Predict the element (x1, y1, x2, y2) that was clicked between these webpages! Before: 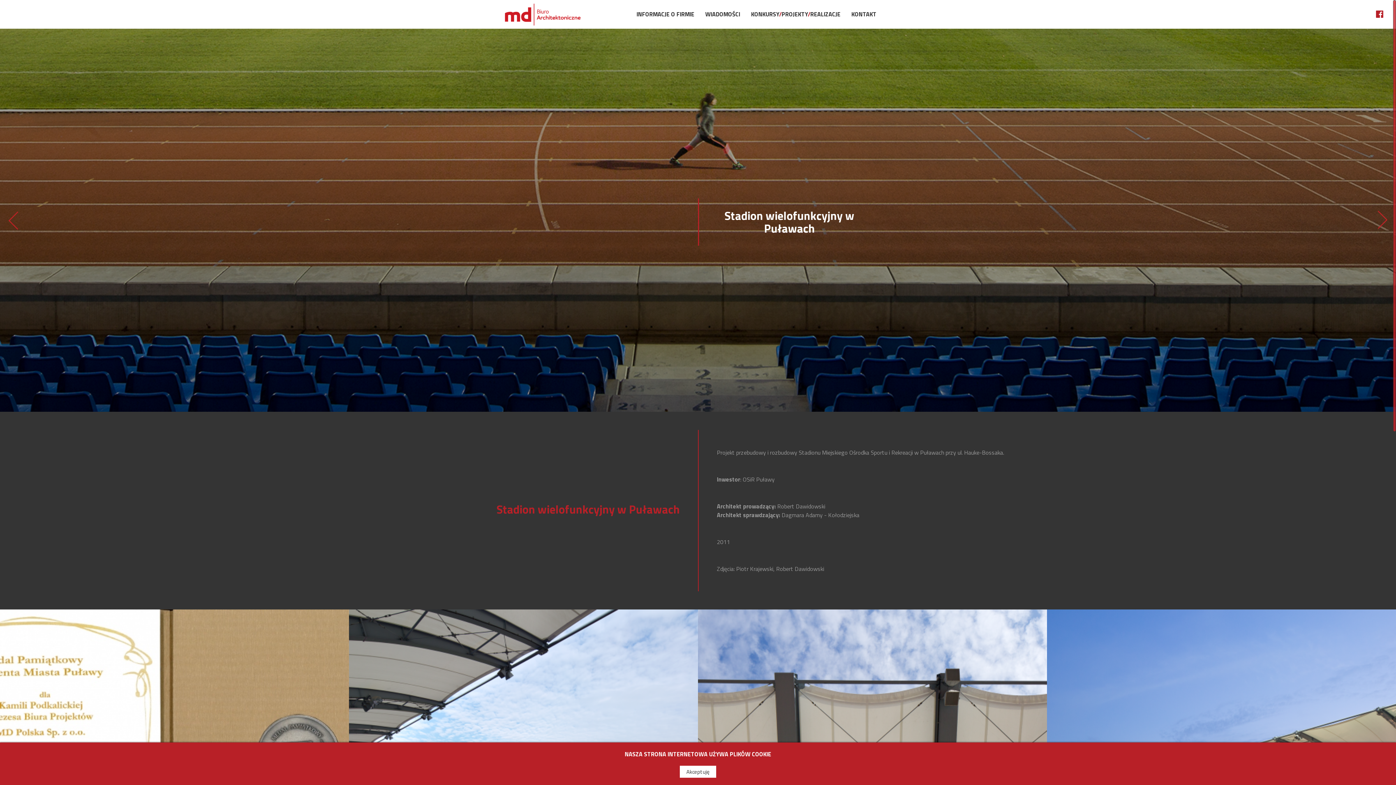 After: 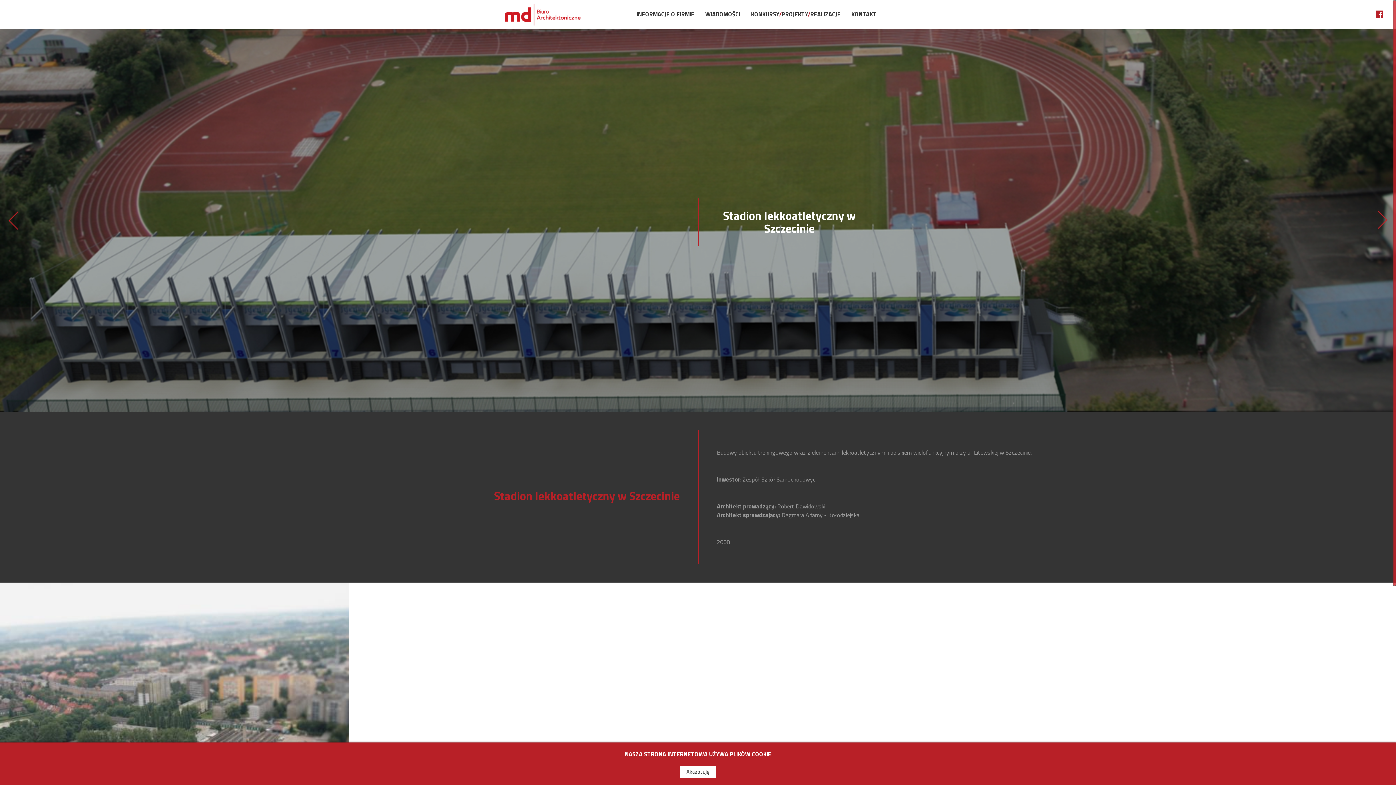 Action: label: Stadion lekkoatletyczny w Szczecinie bbox: (1377, 210, 1389, 230)